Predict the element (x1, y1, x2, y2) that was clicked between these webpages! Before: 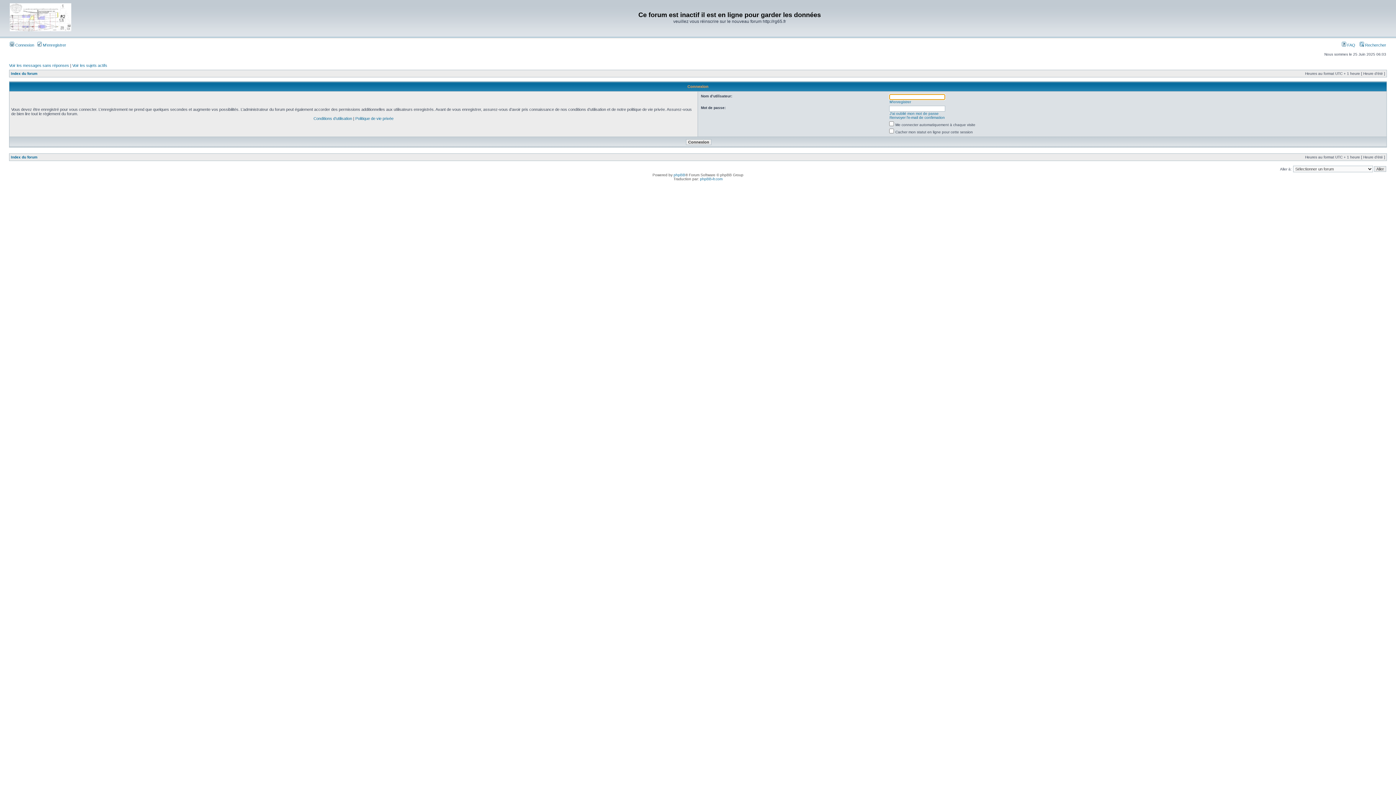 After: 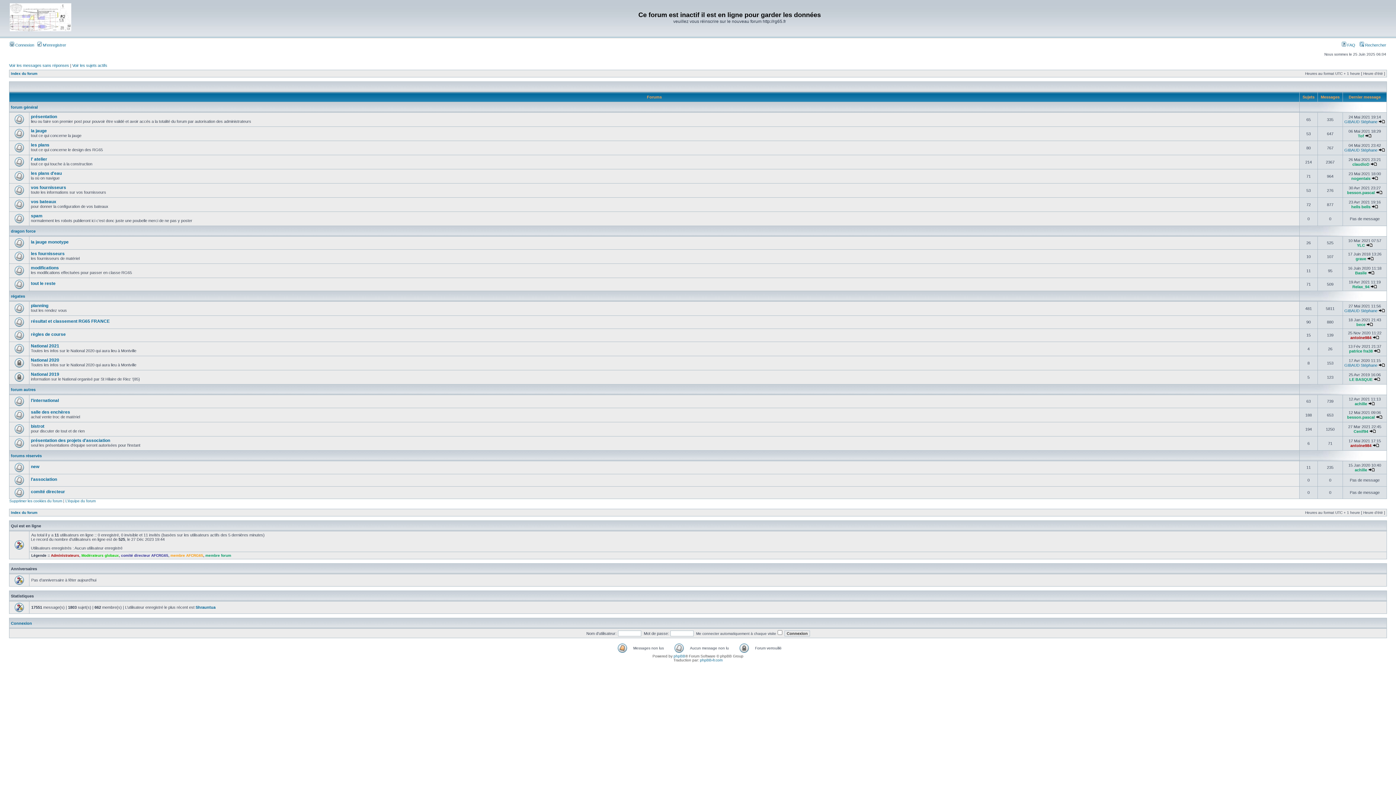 Action: label: Index du forum bbox: (10, 71, 37, 75)